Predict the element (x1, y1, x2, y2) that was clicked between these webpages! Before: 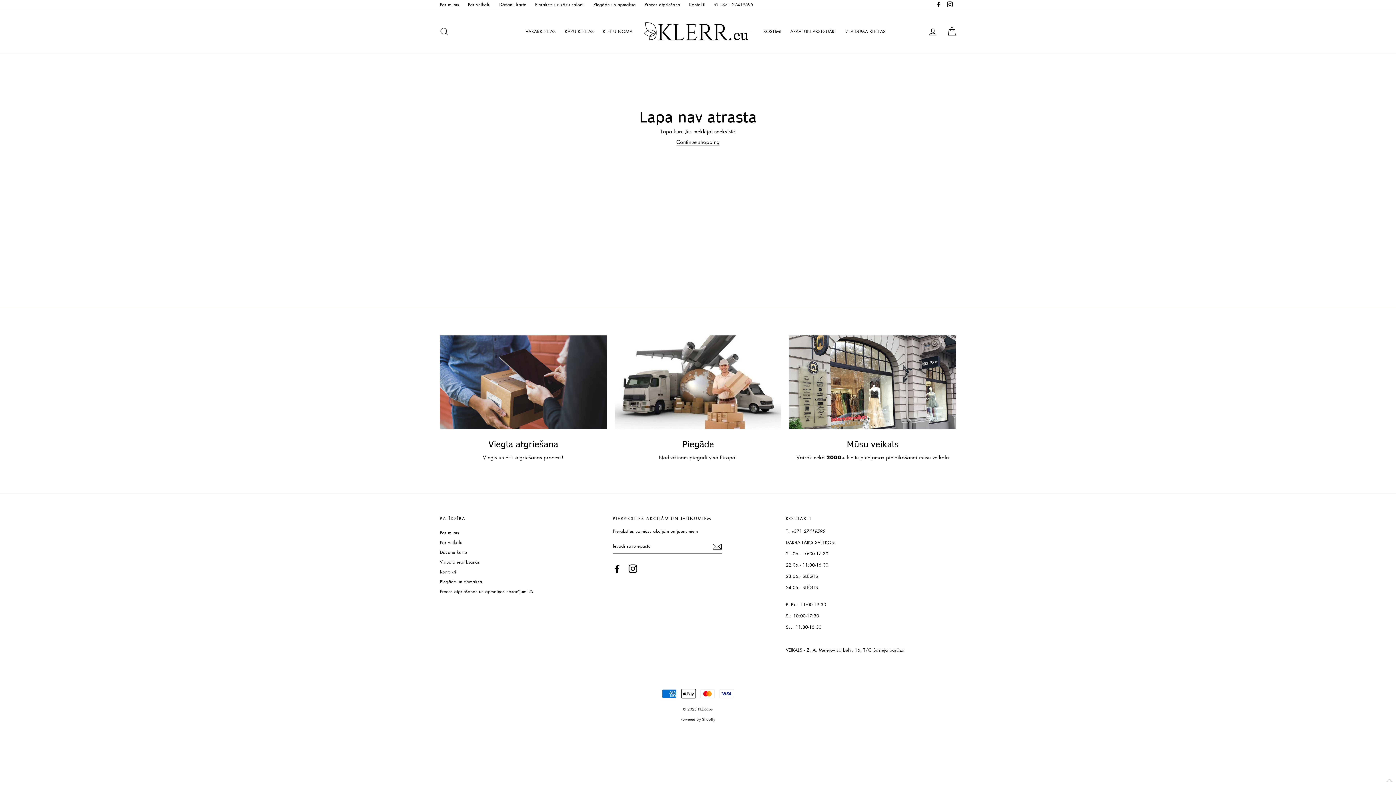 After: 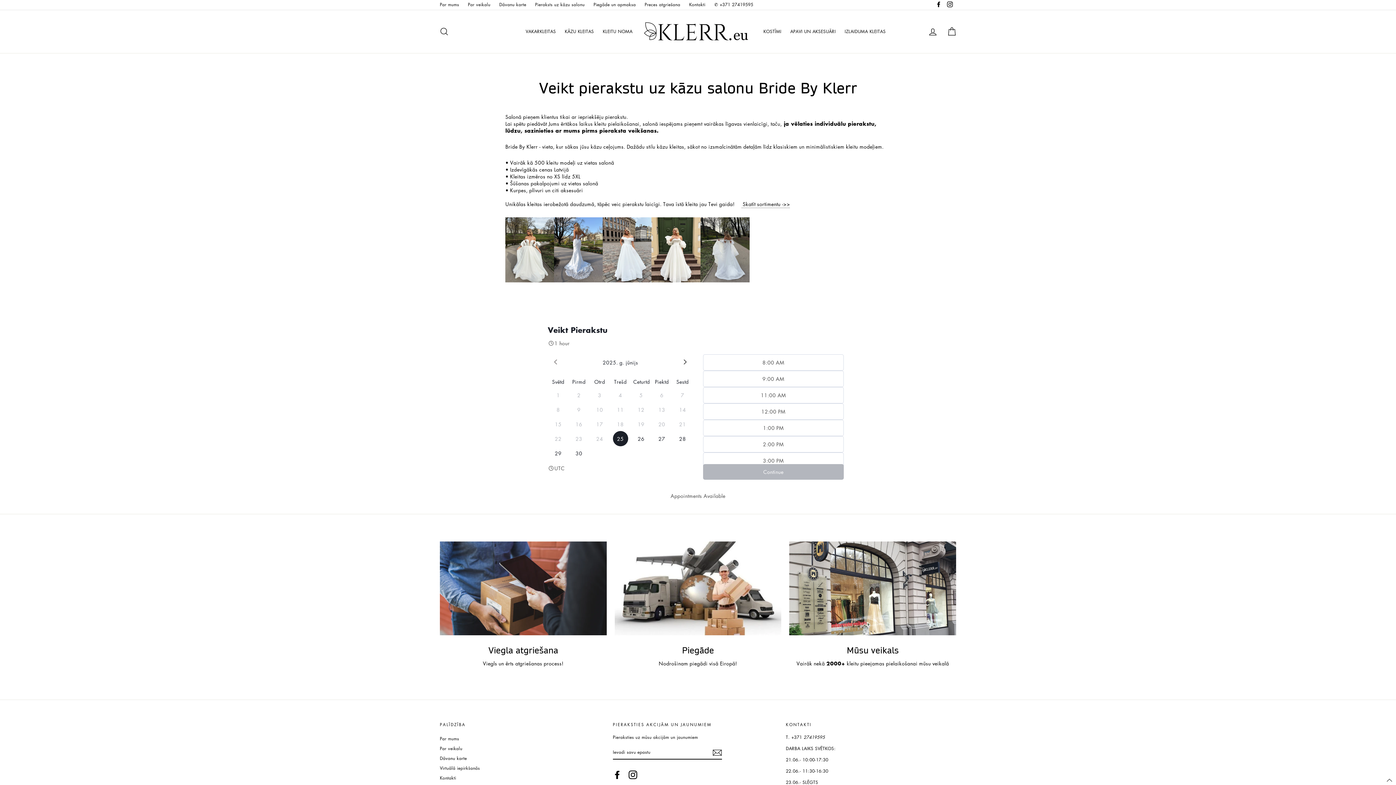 Action: bbox: (531, 0, 588, 9) label: Pieraksts uz kāzu salonu